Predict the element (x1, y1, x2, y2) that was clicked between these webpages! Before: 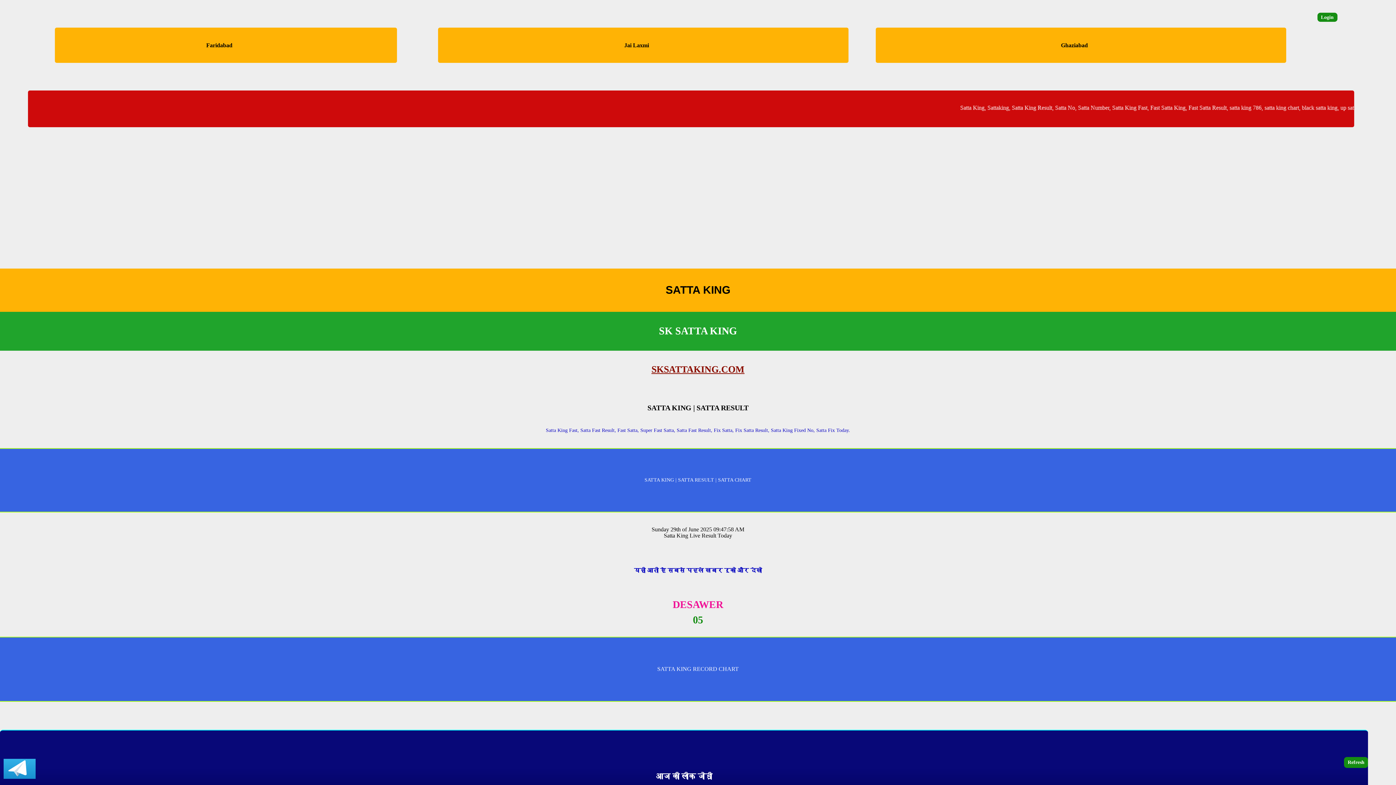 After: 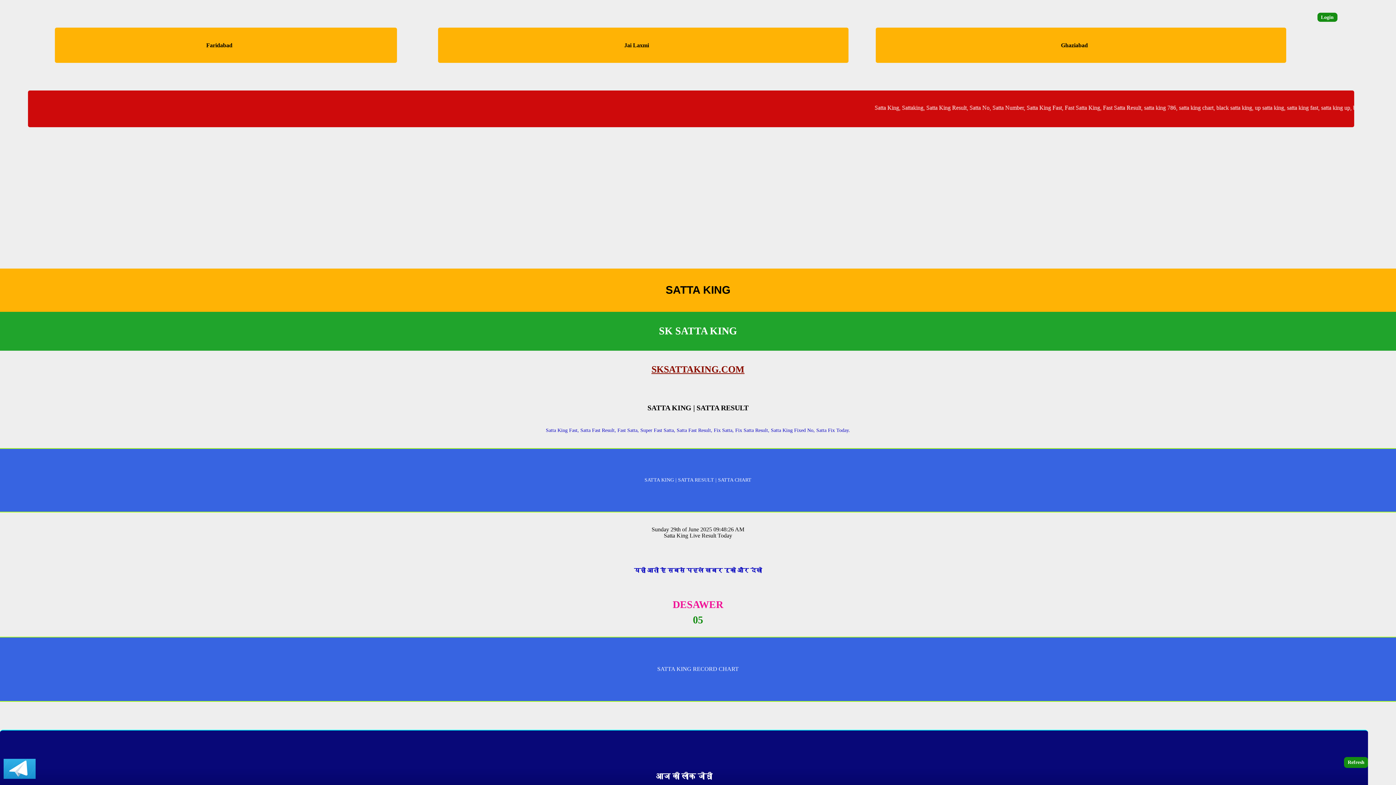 Action: label: Faridabad bbox: (206, 42, 232, 48)